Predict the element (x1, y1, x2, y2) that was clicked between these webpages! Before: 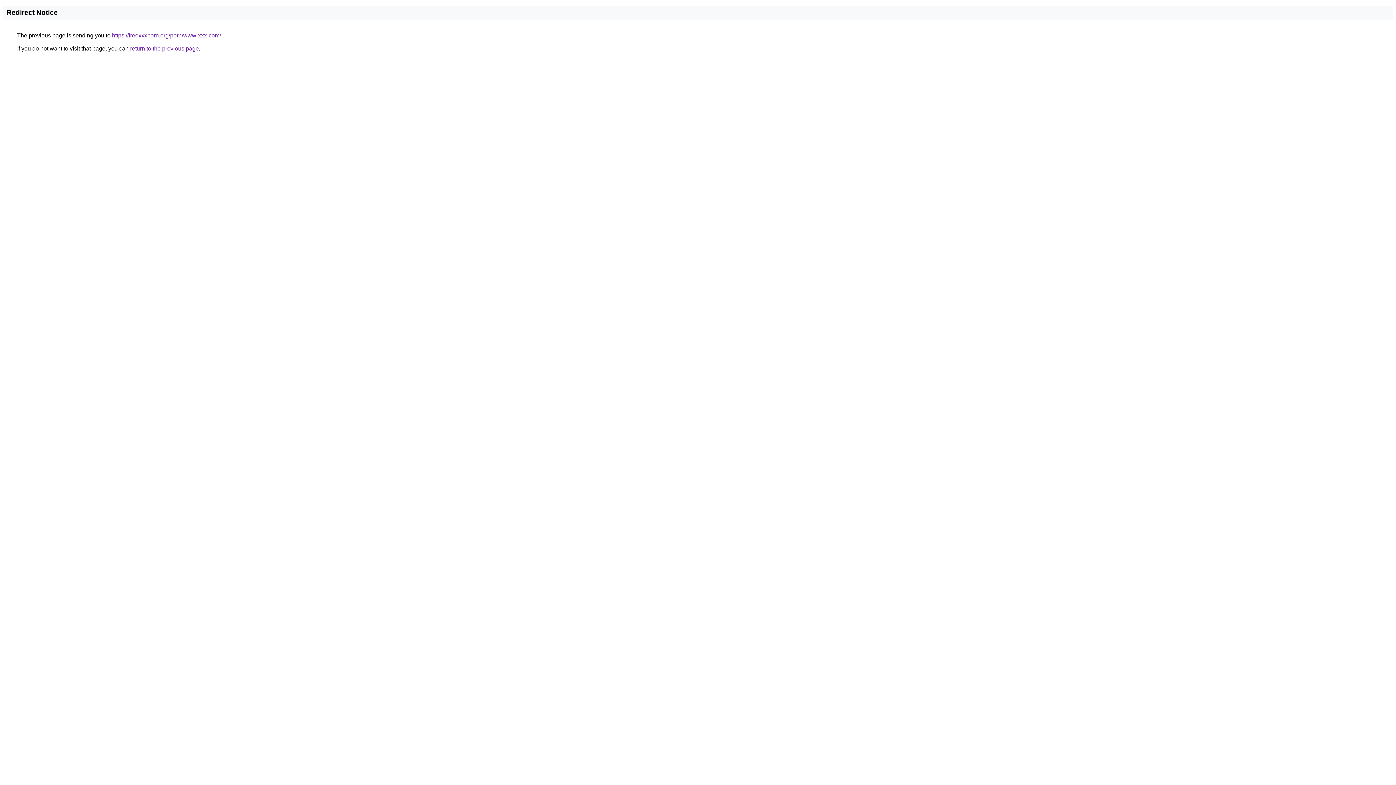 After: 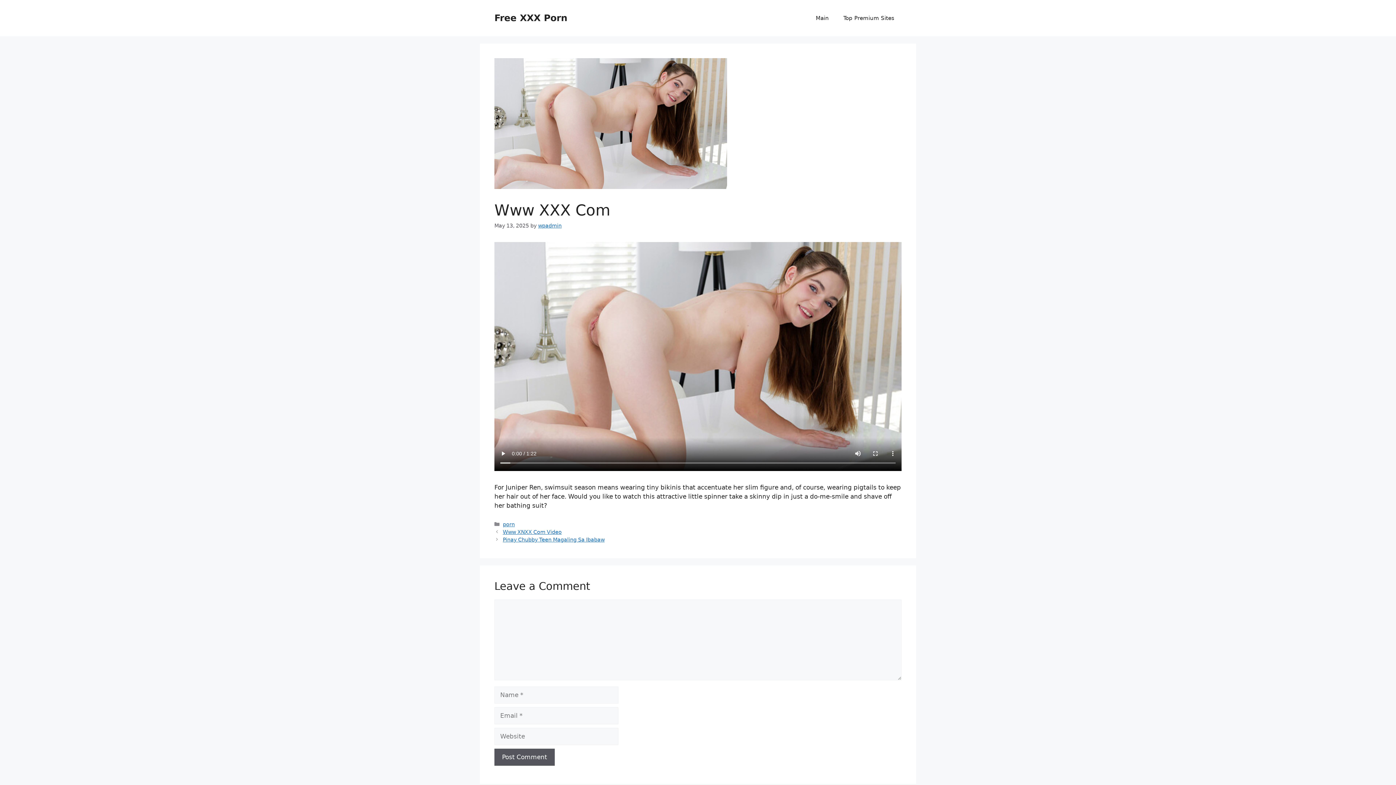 Action: label: https://freexxxporn.org/porn/www-xxx-com/ bbox: (112, 32, 221, 38)